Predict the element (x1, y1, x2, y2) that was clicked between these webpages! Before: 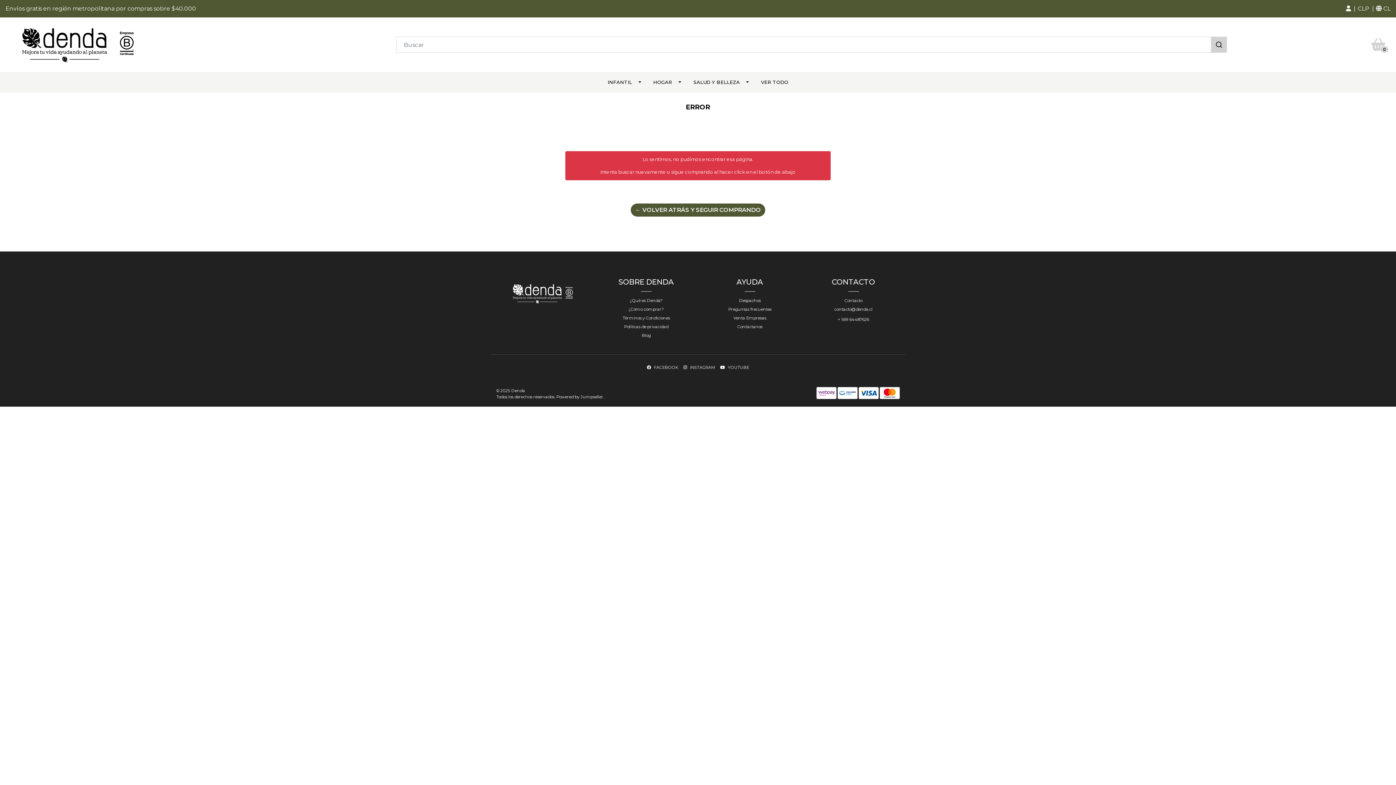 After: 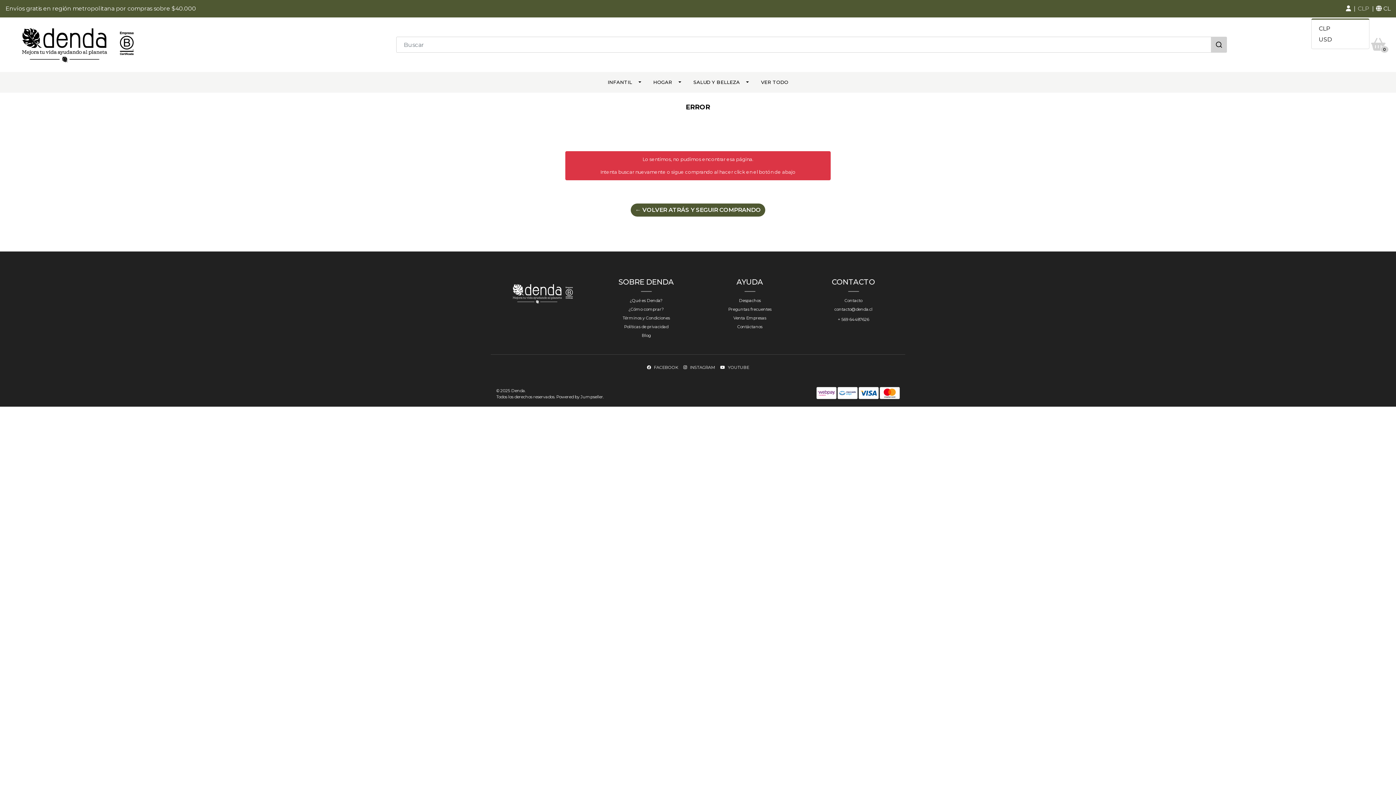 Action: label: CLP bbox: (1358, 4, 1369, 13)